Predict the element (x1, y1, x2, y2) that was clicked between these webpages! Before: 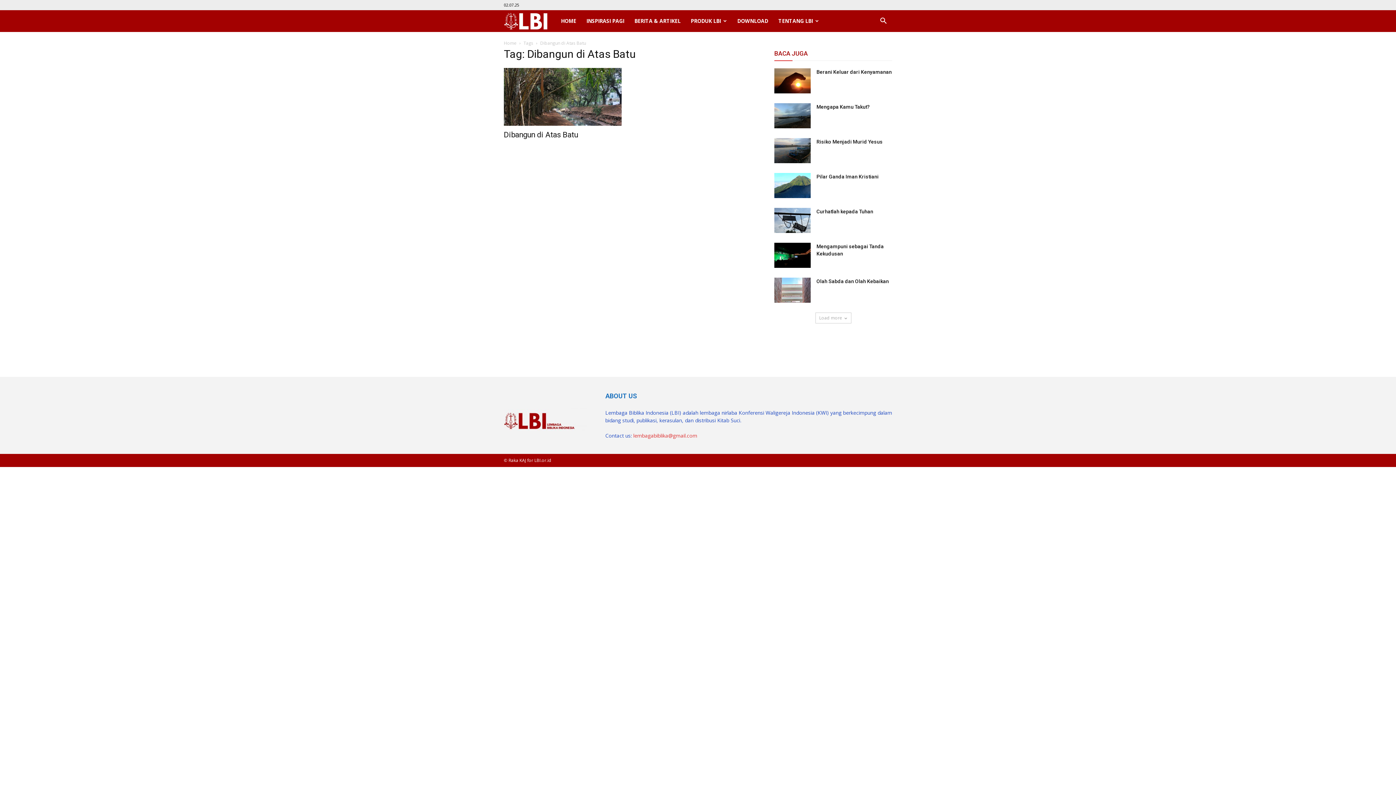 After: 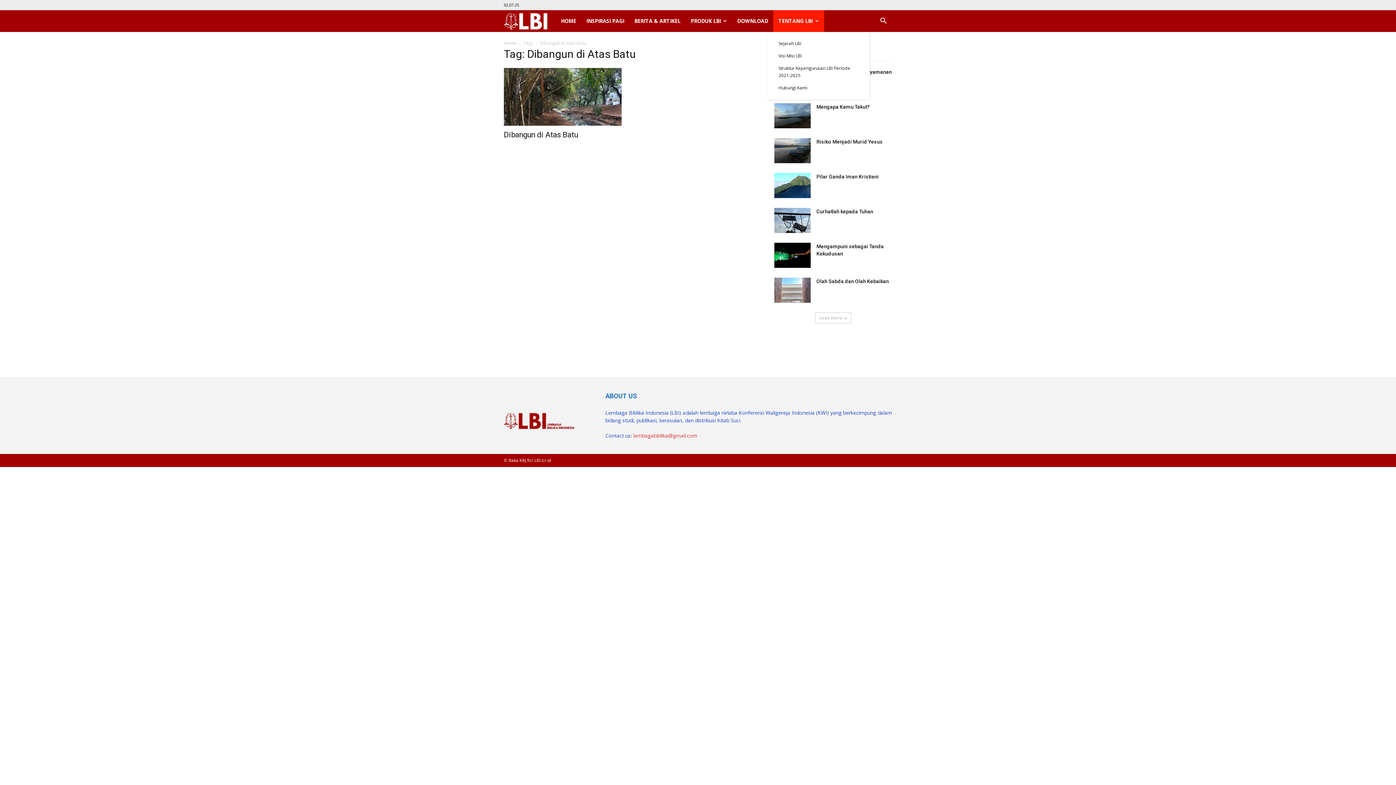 Action: bbox: (773, 10, 824, 32) label: TENTANG LBI